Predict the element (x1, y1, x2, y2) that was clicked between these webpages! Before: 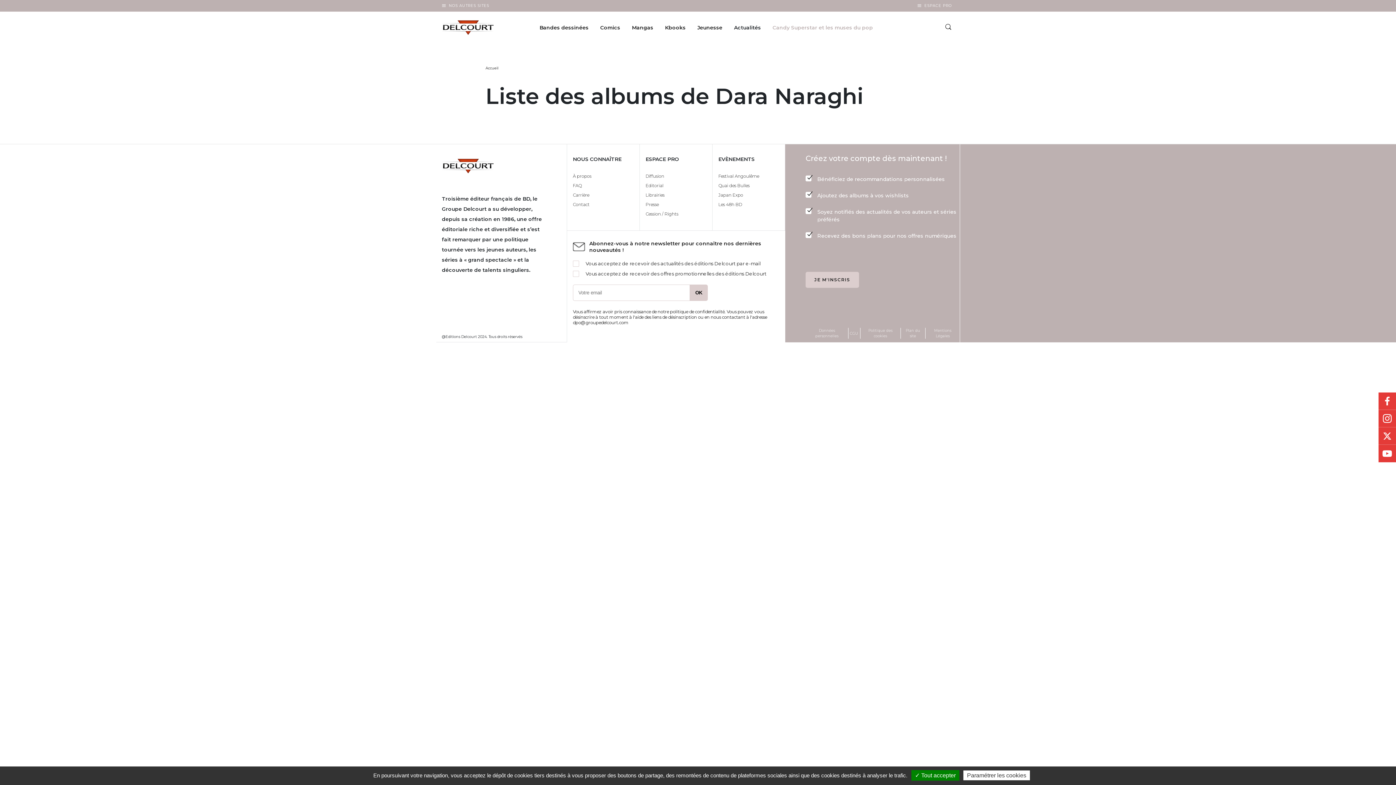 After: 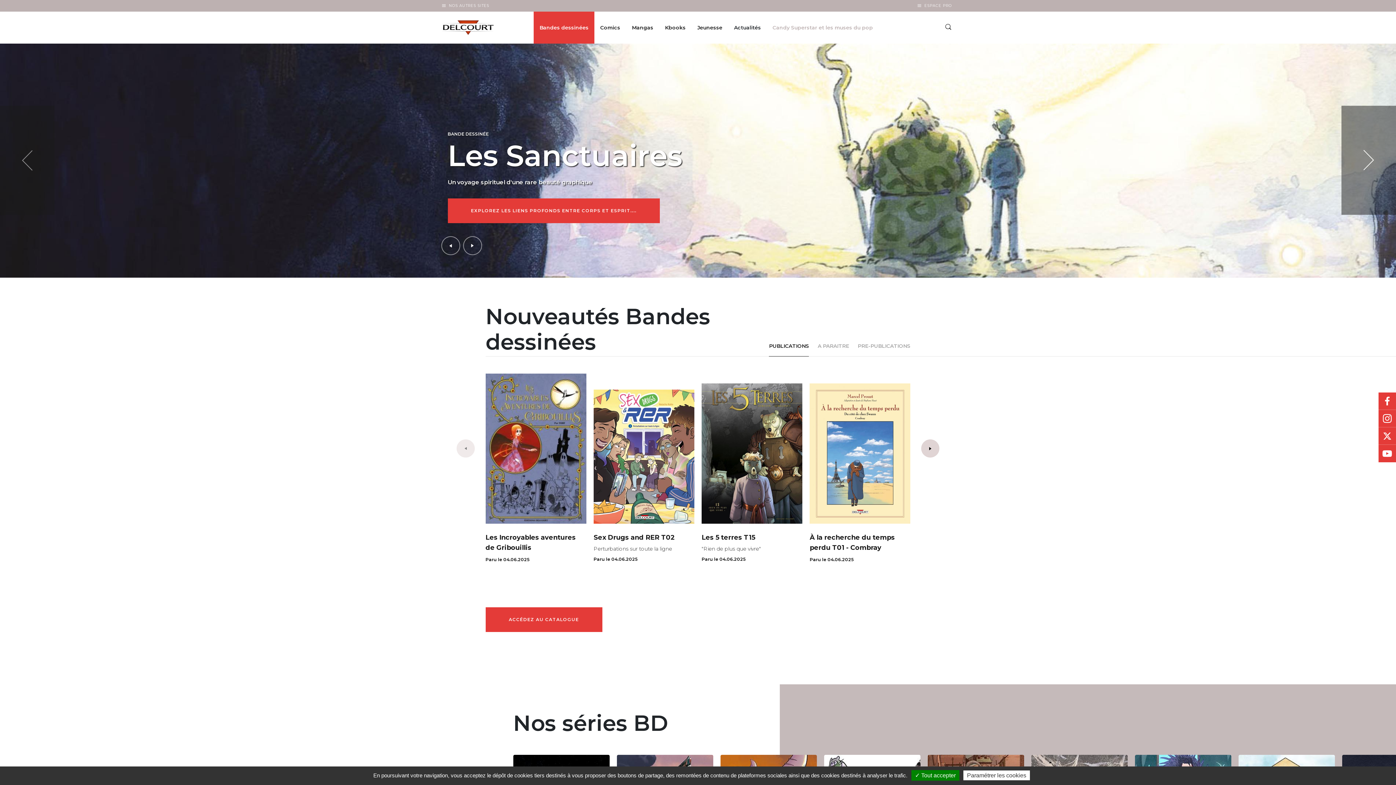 Action: bbox: (539, 23, 588, 31) label: Bandes dessinées